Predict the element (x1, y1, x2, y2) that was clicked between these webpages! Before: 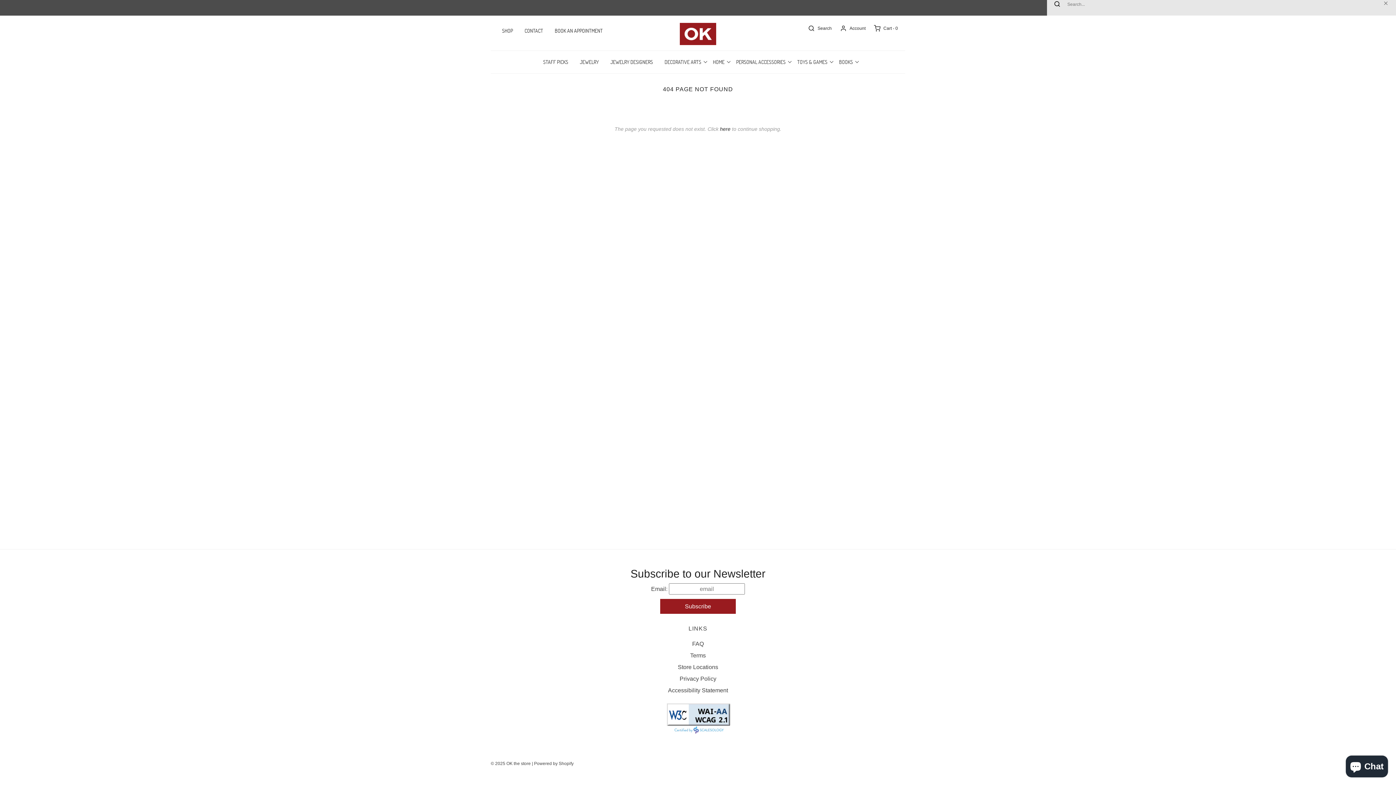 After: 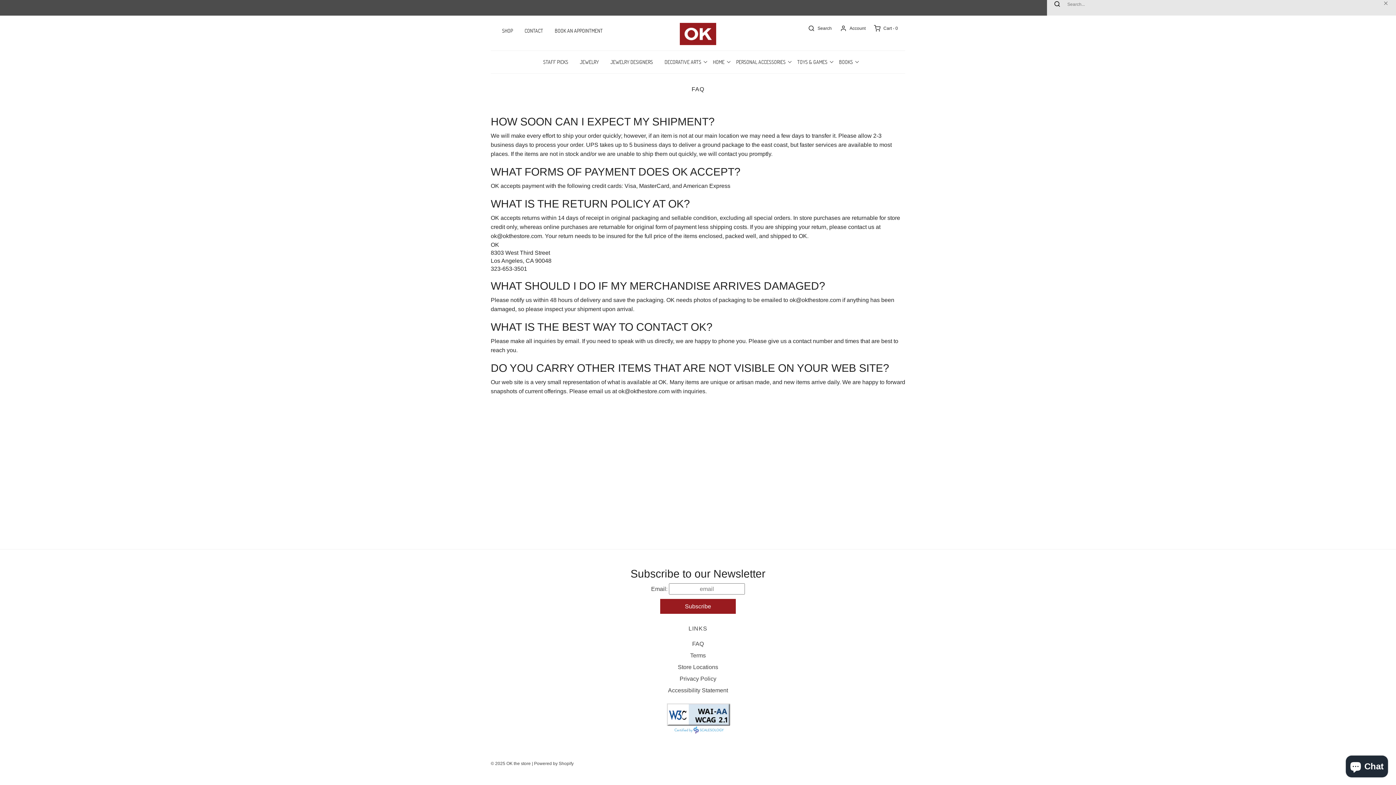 Action: bbox: (692, 639, 704, 651) label: link to FAQ